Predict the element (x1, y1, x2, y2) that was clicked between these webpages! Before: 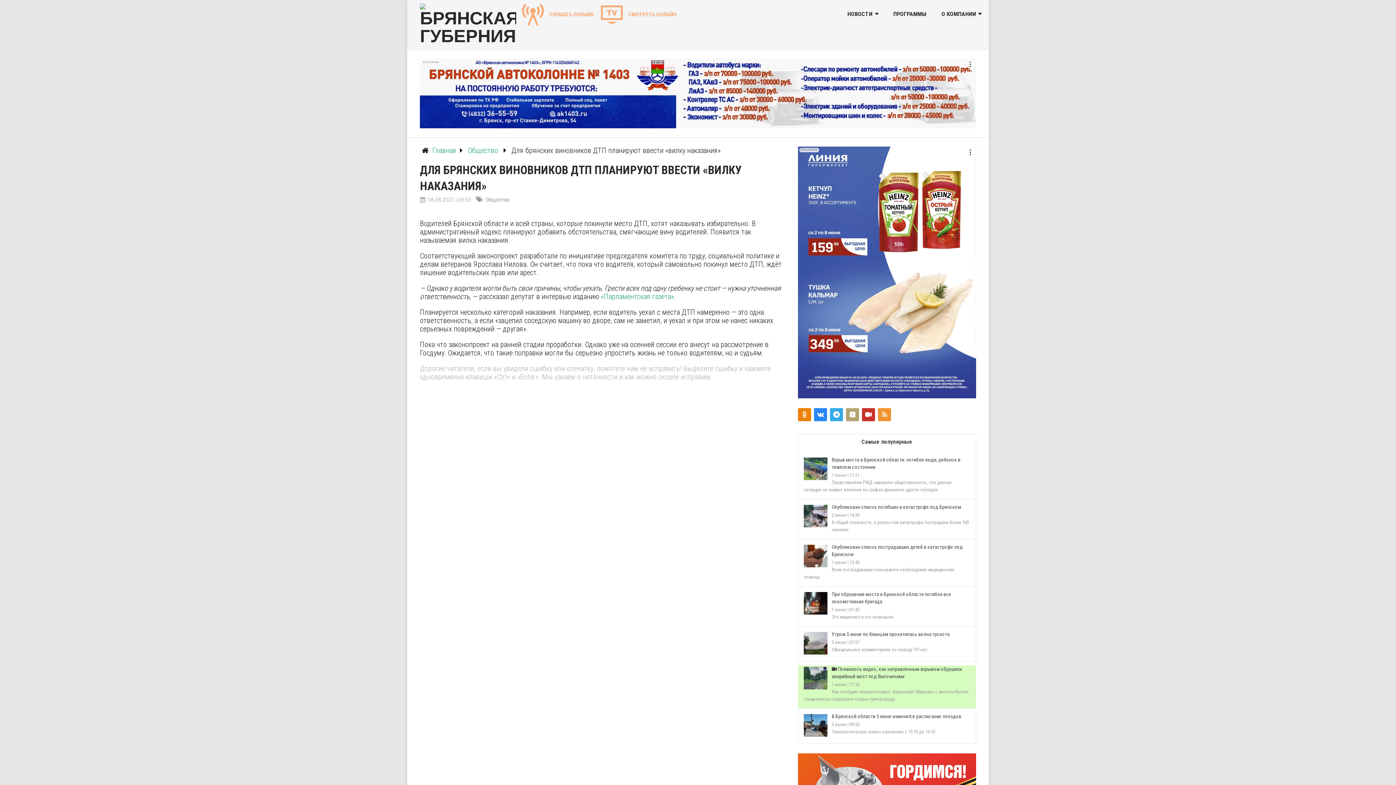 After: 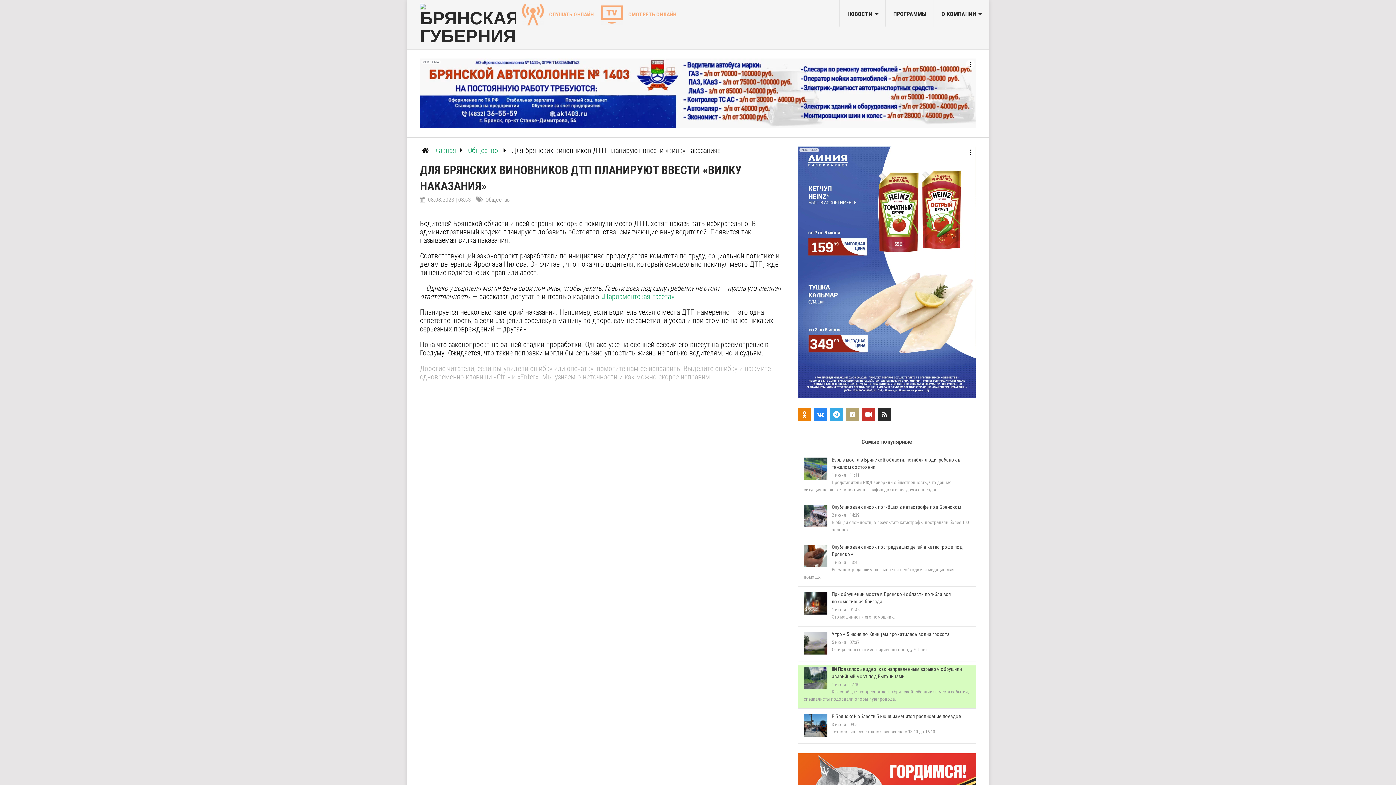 Action: bbox: (878, 408, 891, 421)